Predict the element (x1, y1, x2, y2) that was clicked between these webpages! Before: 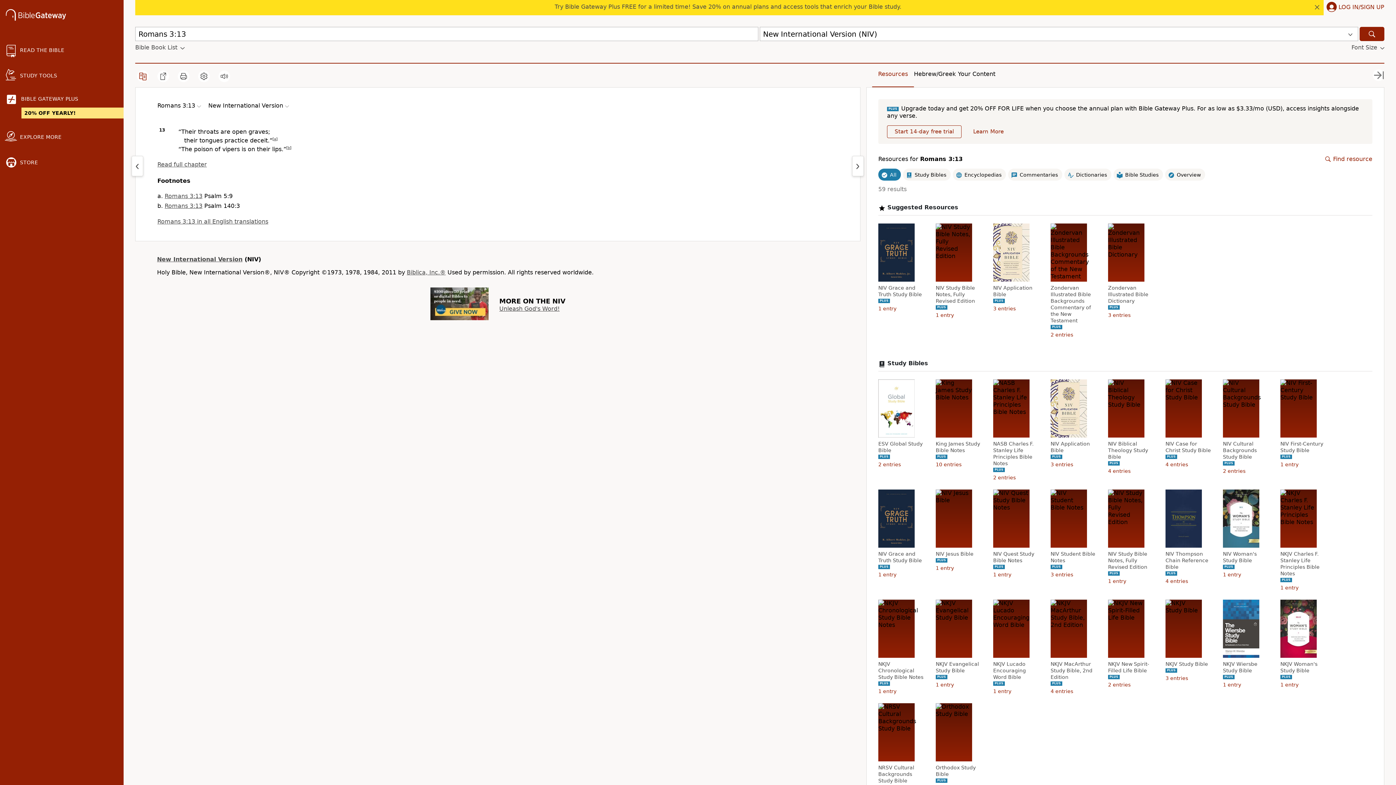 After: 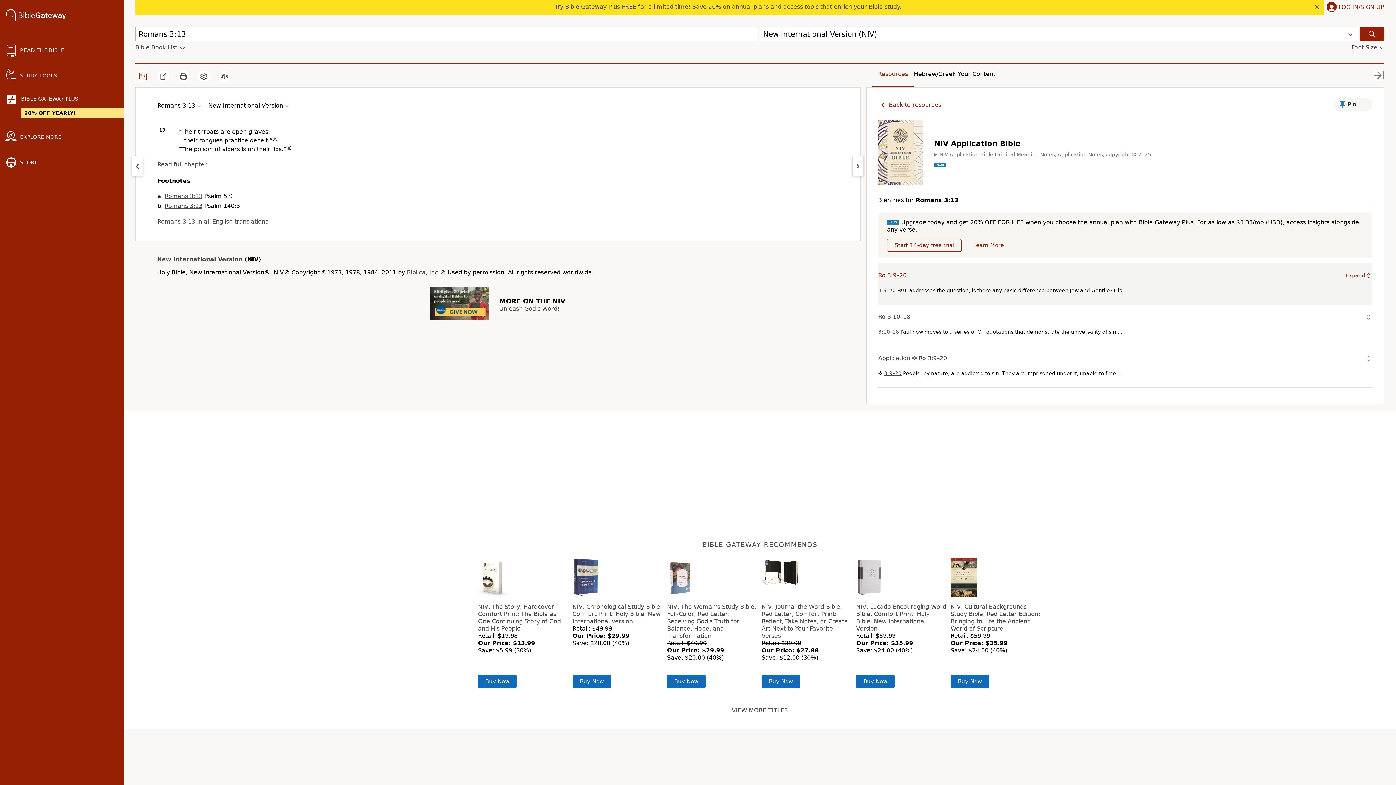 Action: label: NIV Application Bible bbox: (993, 284, 1040, 297)